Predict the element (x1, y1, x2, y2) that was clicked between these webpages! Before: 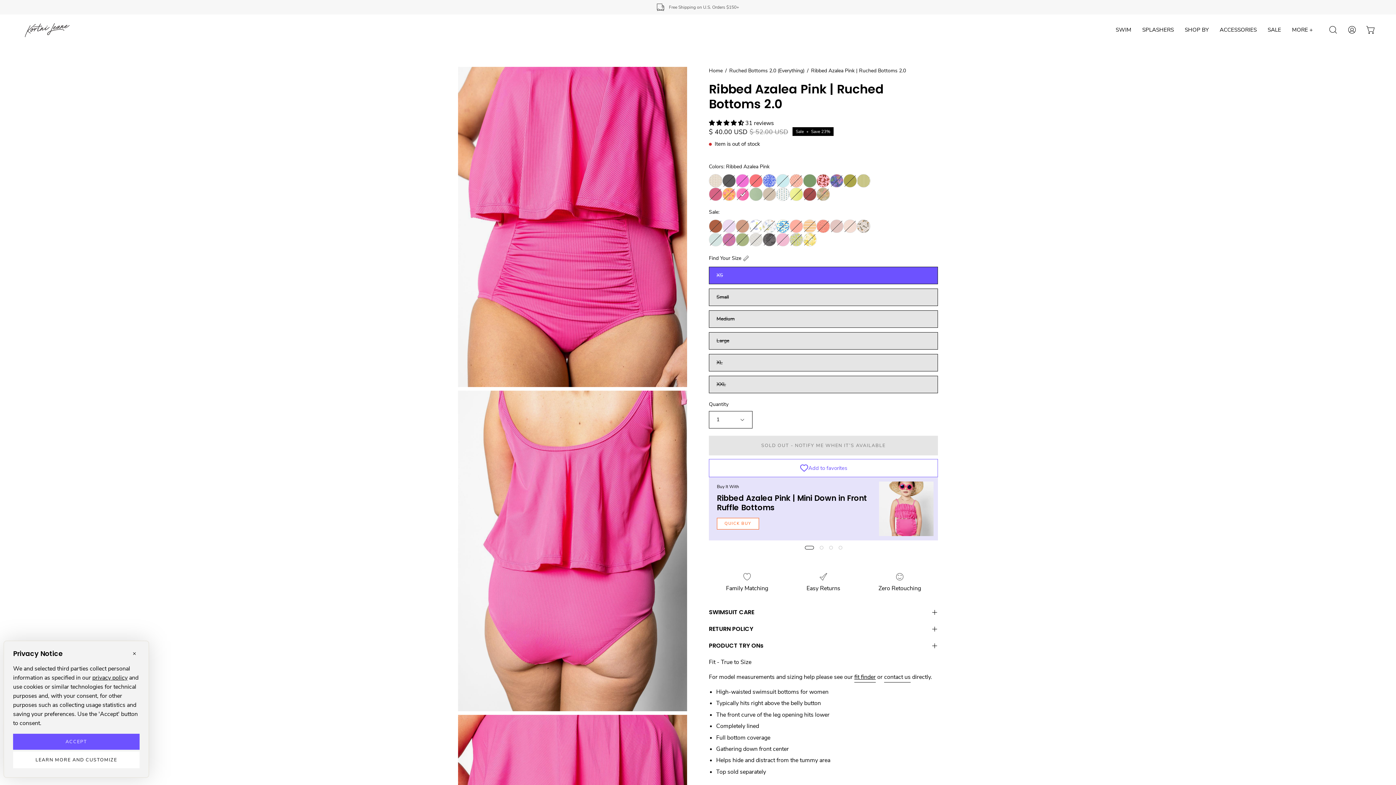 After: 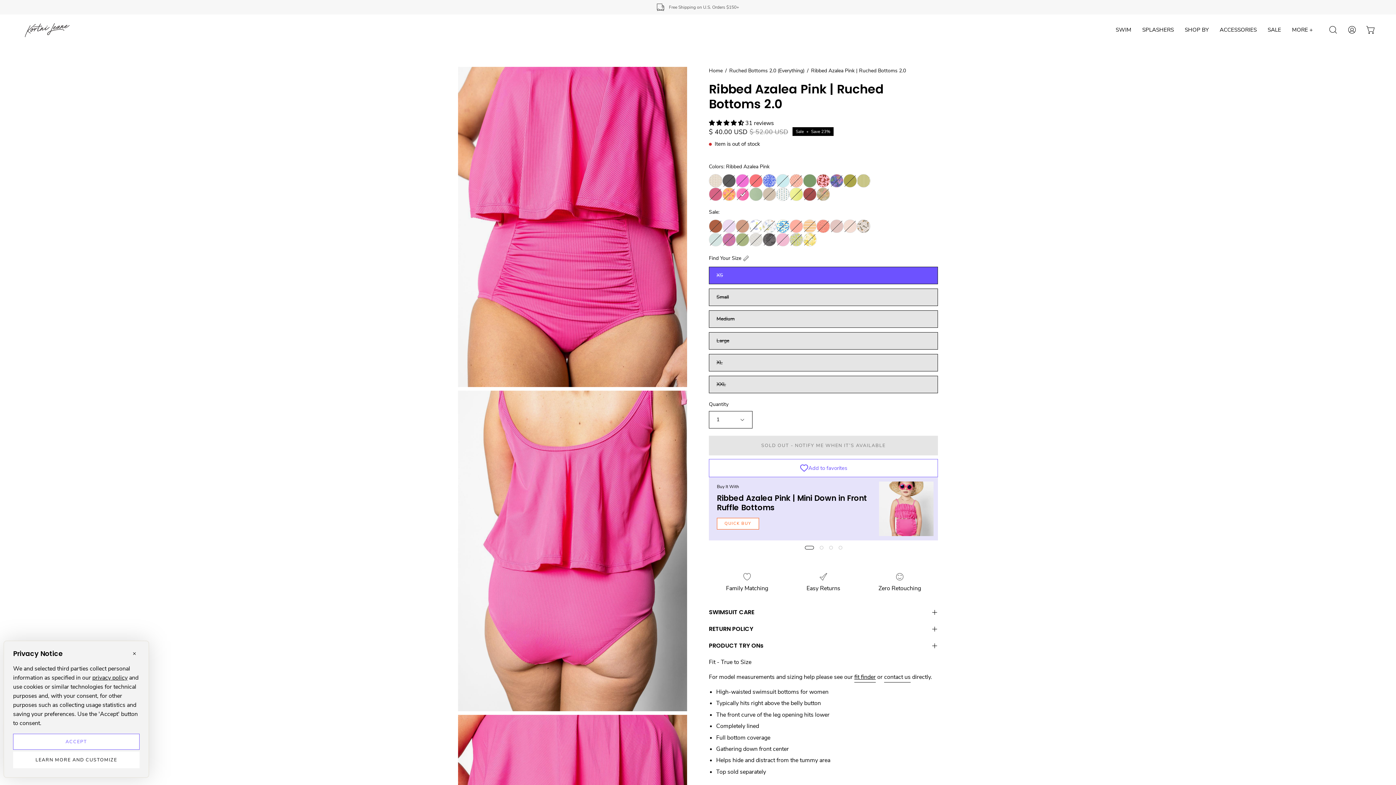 Action: label: ACCEPT bbox: (13, 734, 139, 750)